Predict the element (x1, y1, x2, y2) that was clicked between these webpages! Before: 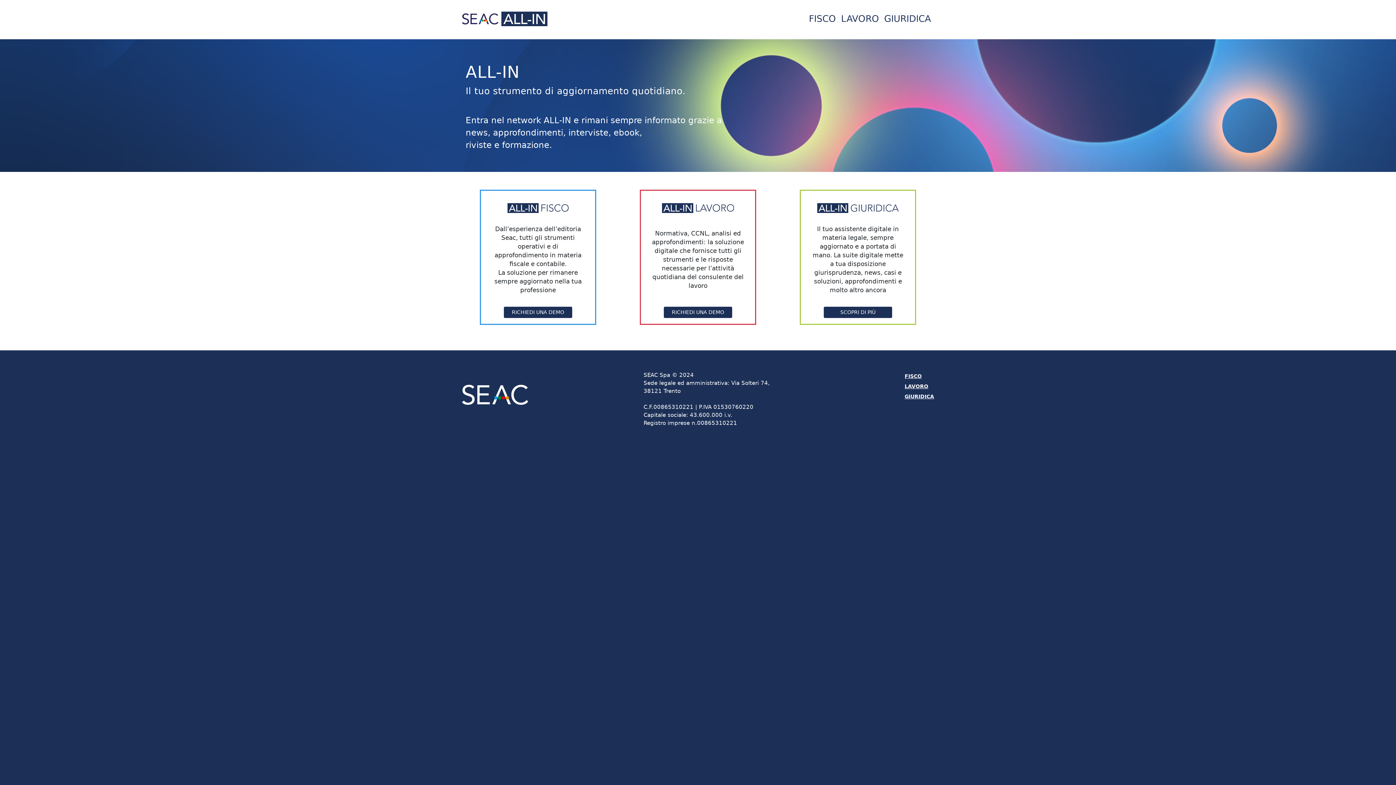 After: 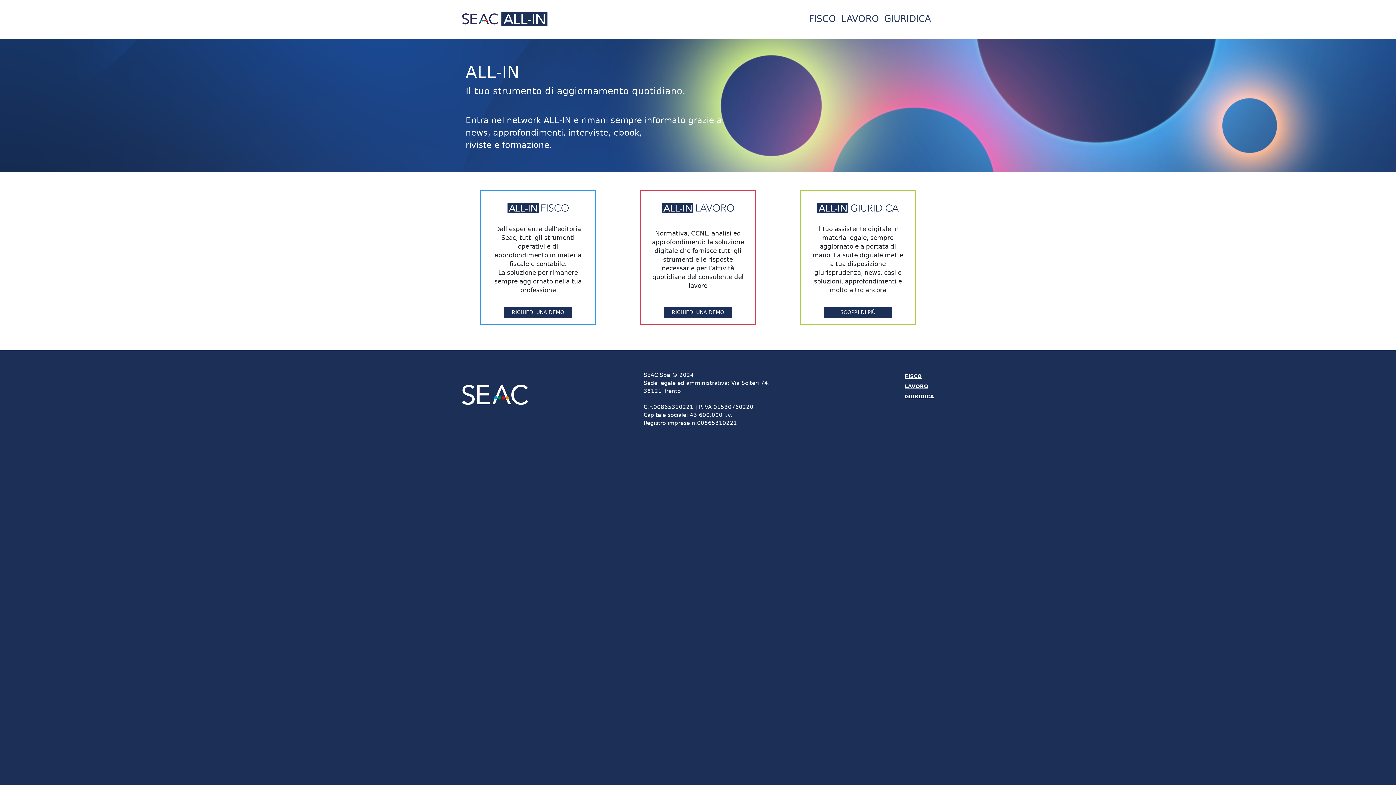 Action: bbox: (459, 9, 545, 28)